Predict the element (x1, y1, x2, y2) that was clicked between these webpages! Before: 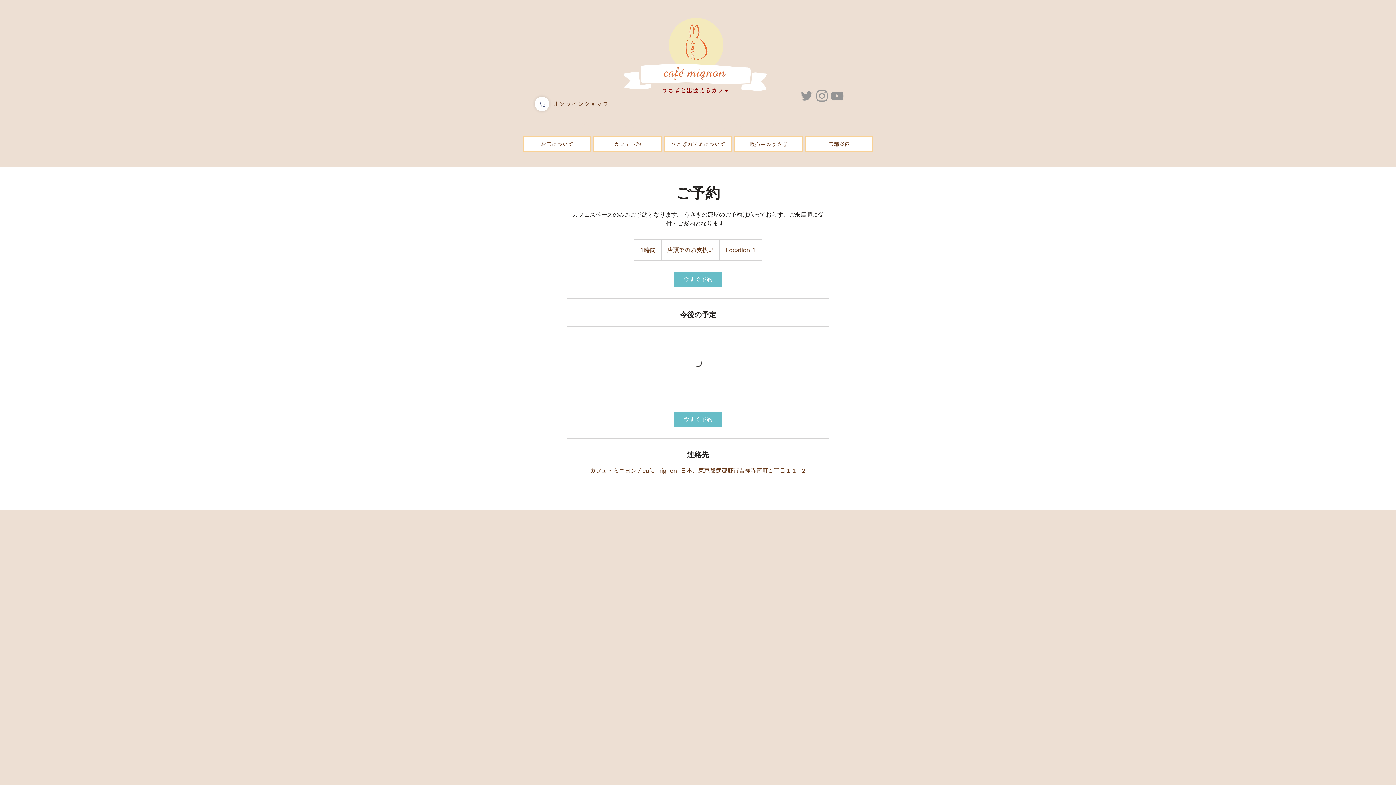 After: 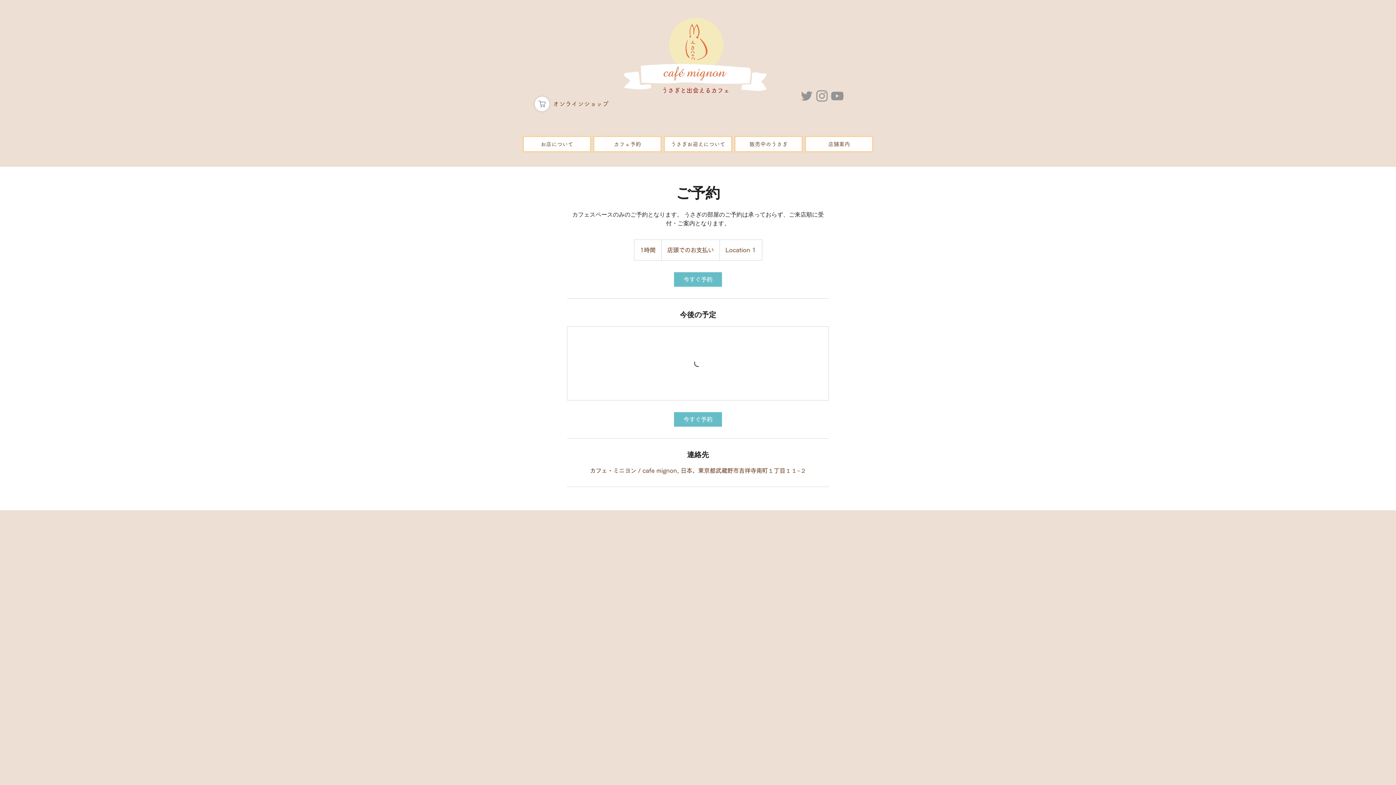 Action: label: Twitter bbox: (799, 88, 814, 103)